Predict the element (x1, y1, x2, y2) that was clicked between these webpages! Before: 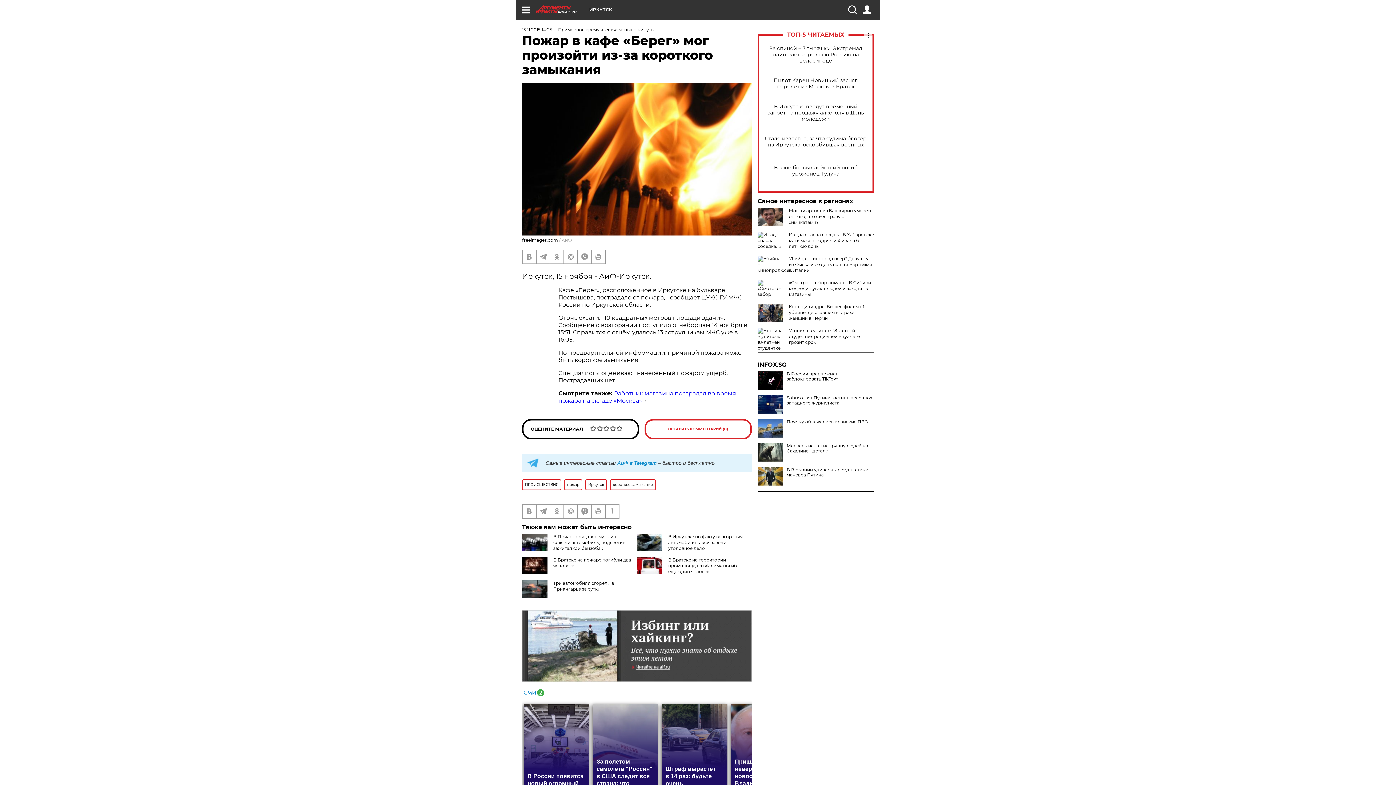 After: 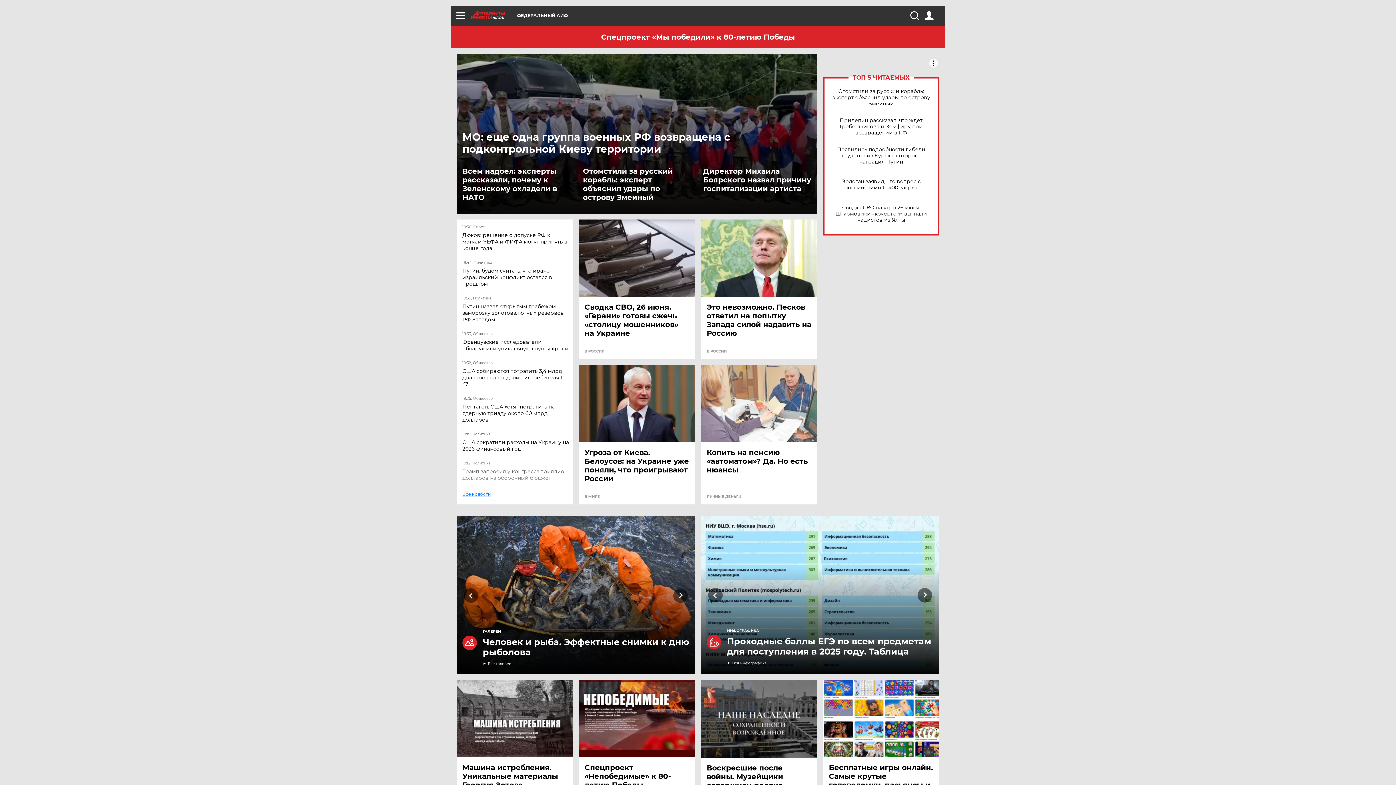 Action: label: АиФ bbox: (561, 237, 572, 242)